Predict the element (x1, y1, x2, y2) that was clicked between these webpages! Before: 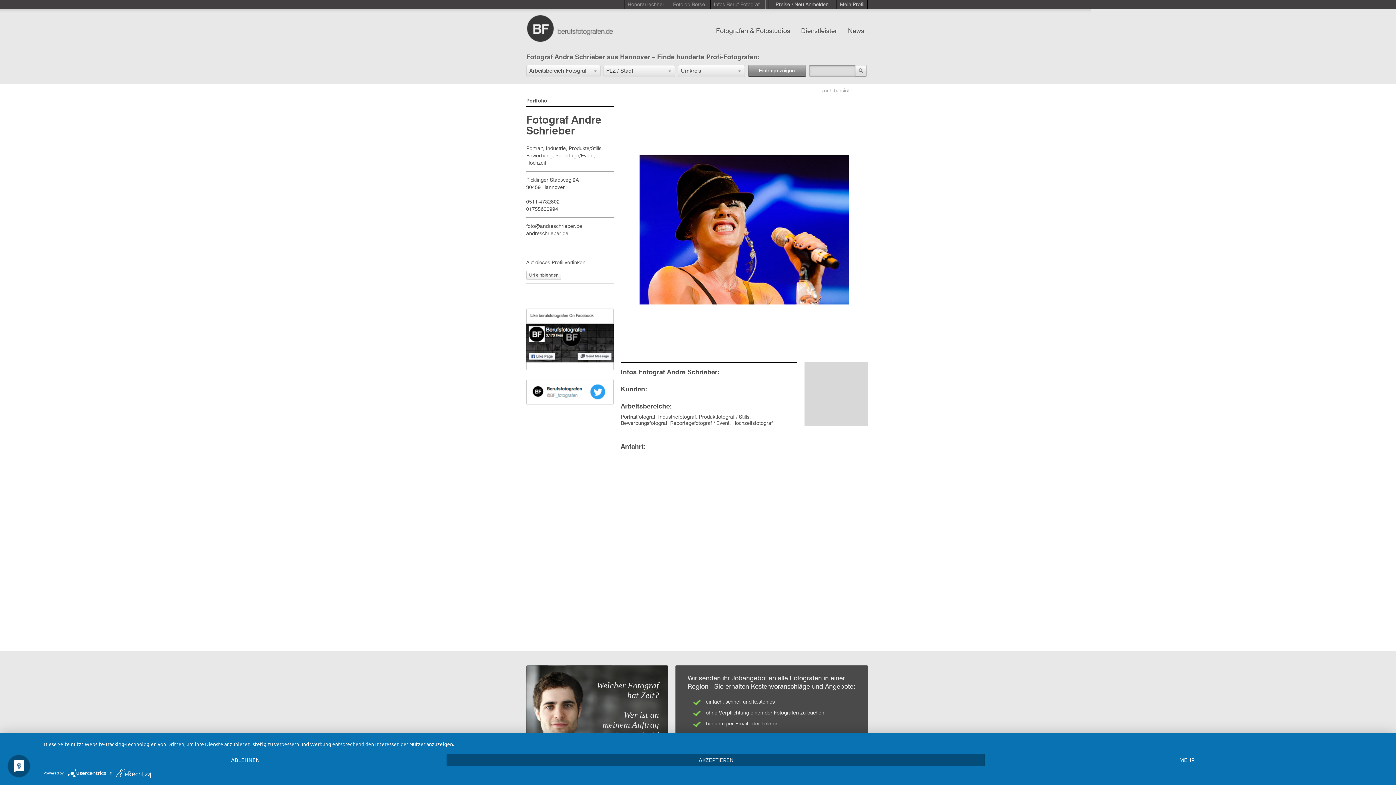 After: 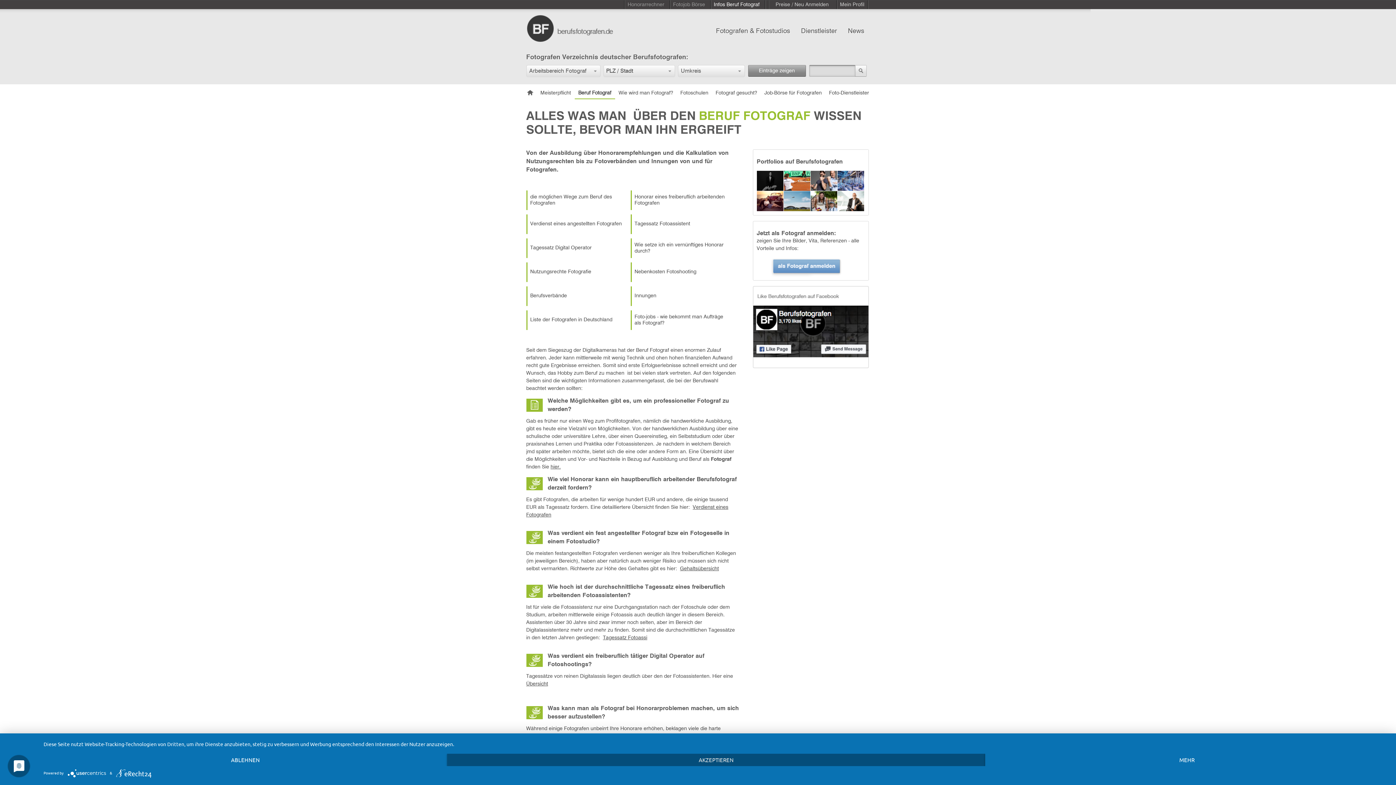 Action: bbox: (710, 0, 763, 9) label: Infos Beruf Fotograf